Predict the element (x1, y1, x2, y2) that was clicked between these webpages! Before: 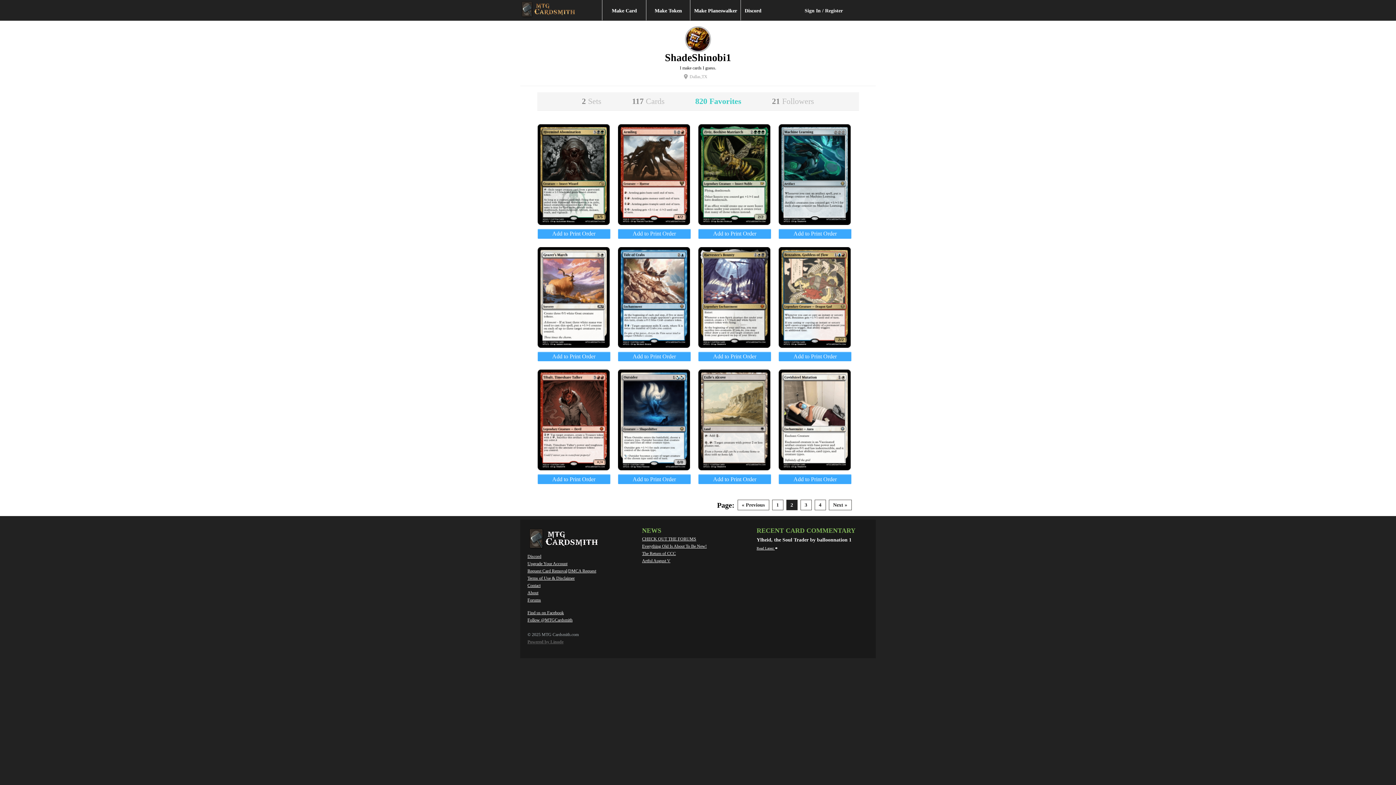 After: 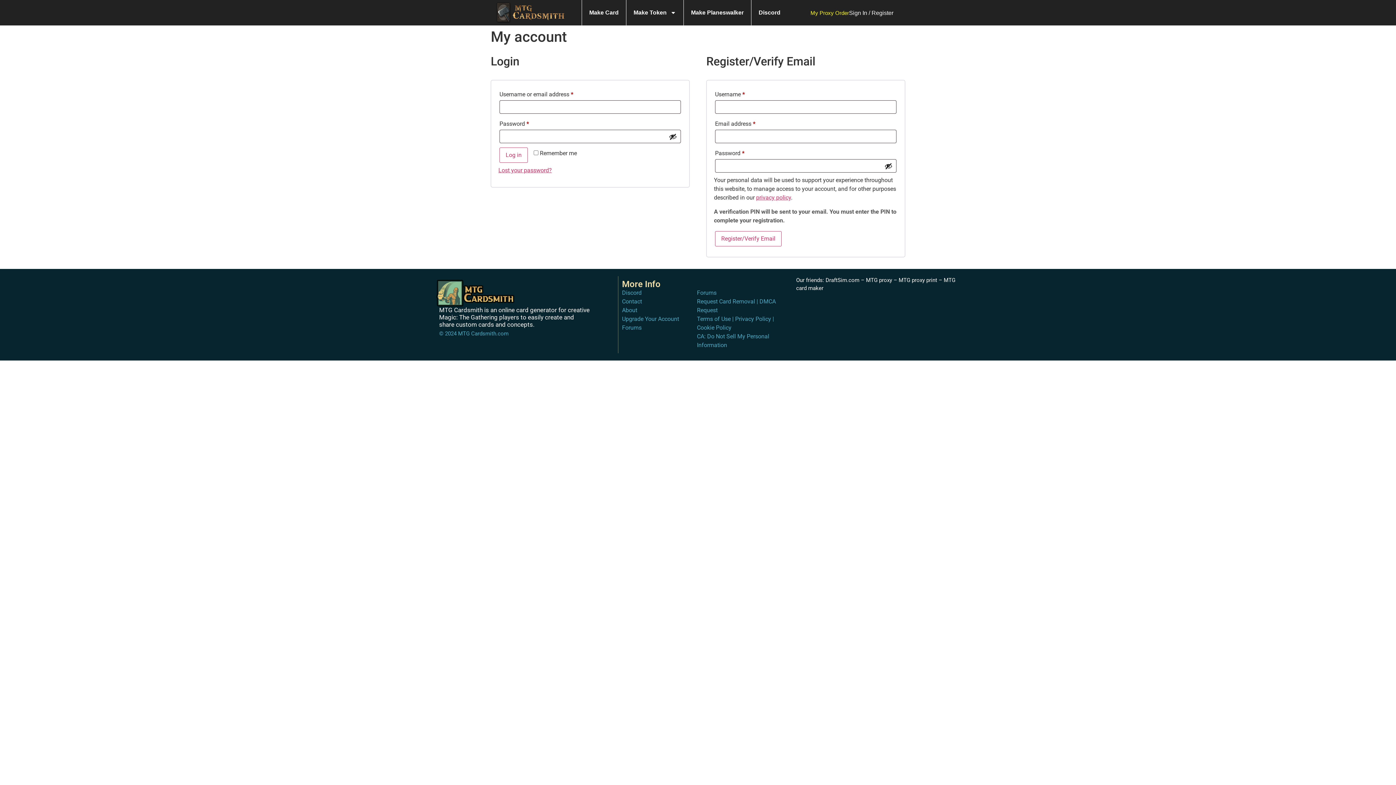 Action: bbox: (698, 351, 771, 361) label: Add to Print Order